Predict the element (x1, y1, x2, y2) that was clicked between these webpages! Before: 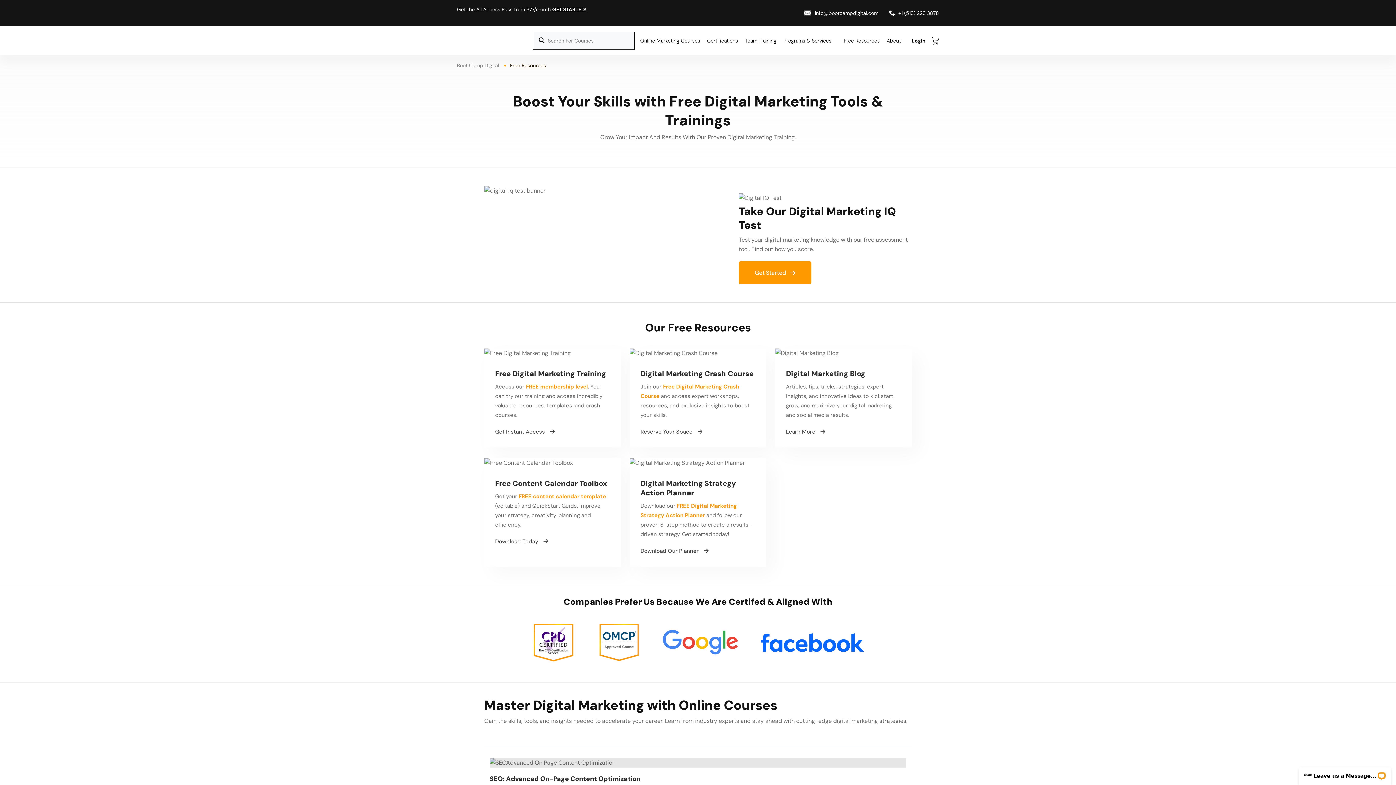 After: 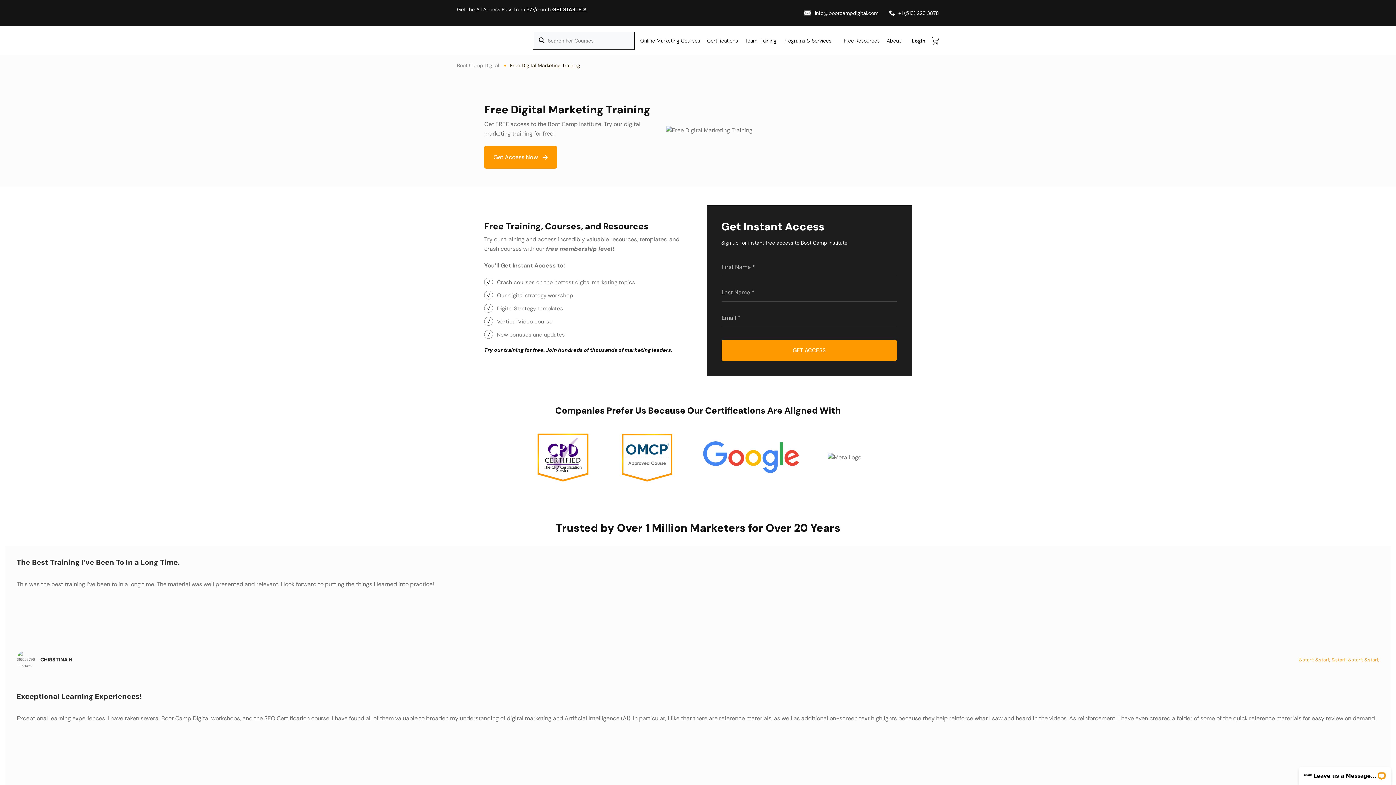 Action: bbox: (484, 348, 621, 447) label: Free Digital Marketing Training

Access our FREE membership level. You can try our training and access incredibly valuable resources, templates. and crash courses.

Get Instant Access 